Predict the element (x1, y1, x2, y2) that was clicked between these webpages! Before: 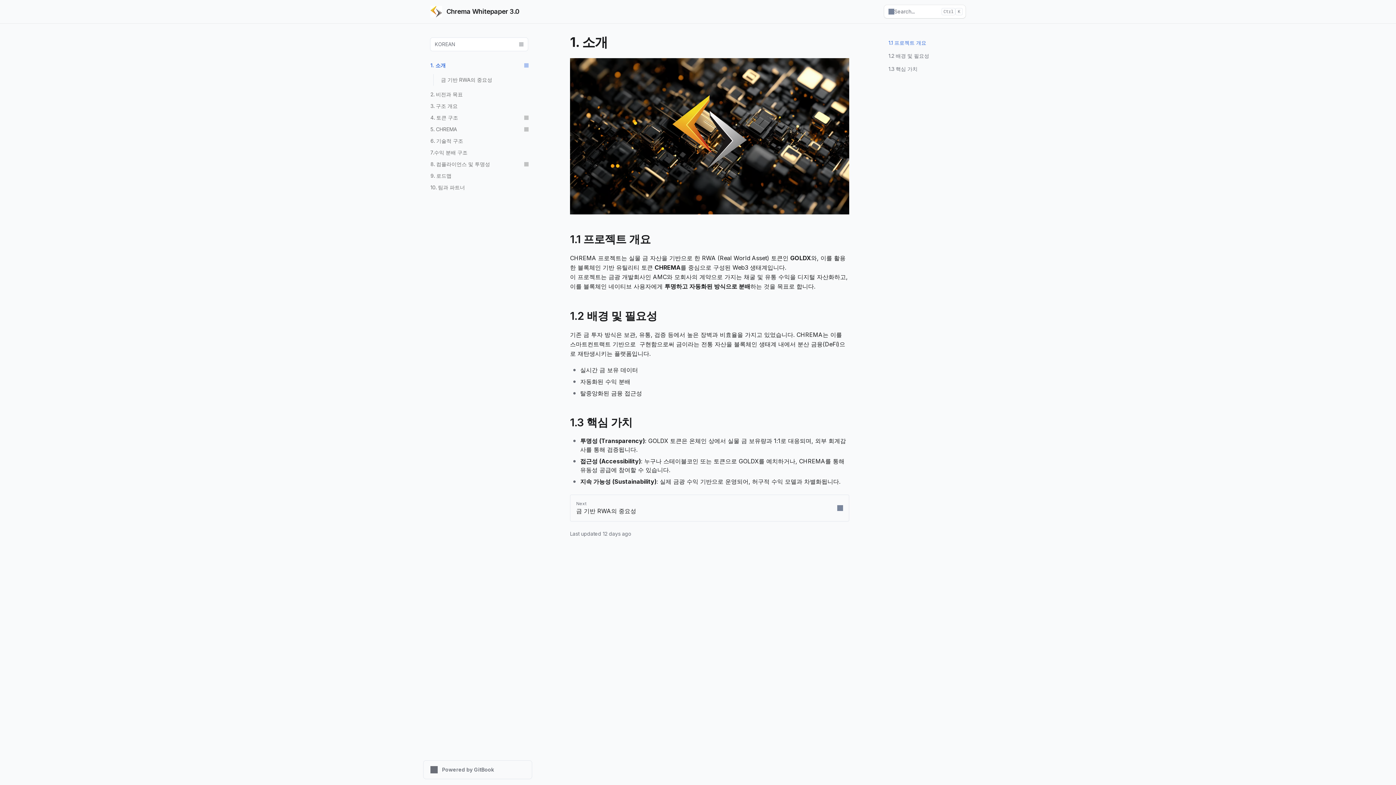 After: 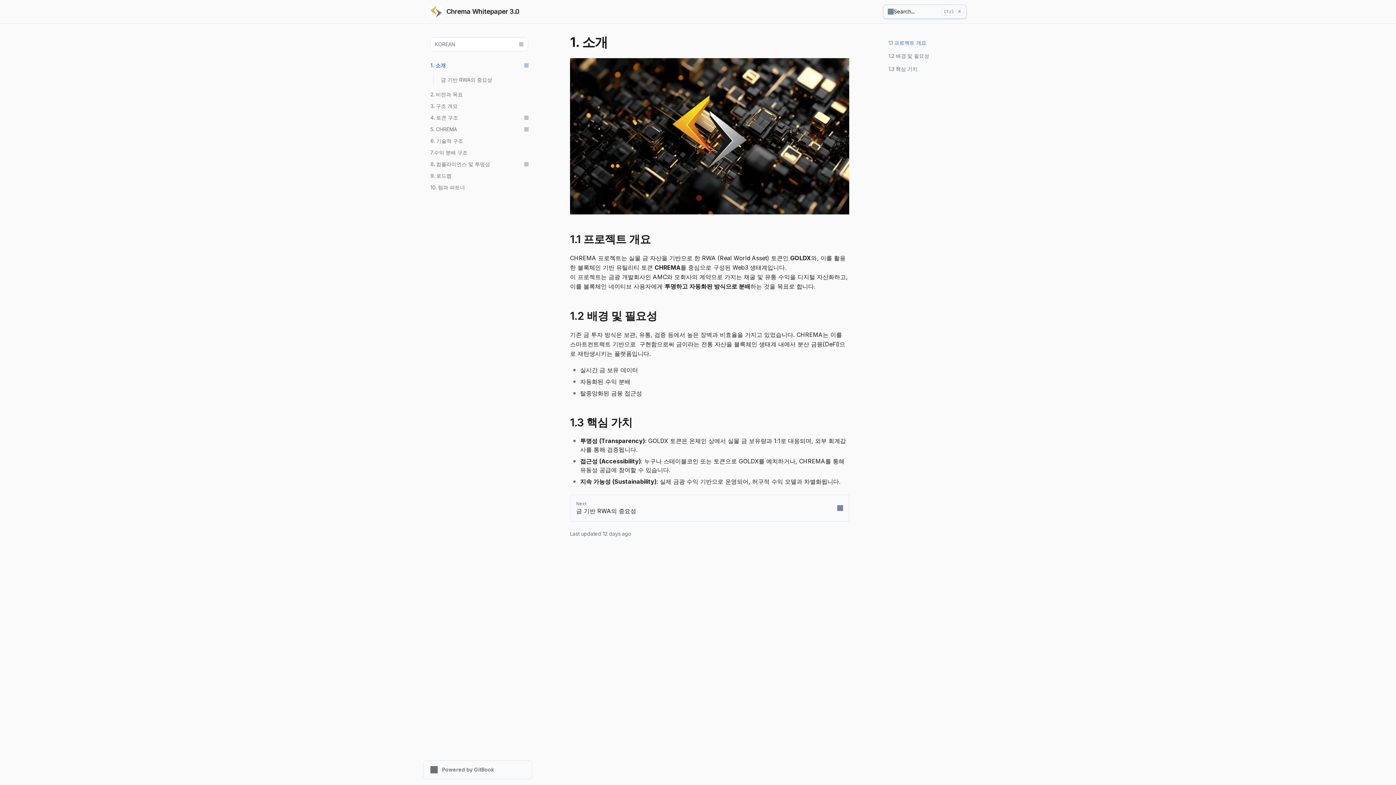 Action: bbox: (884, 5, 965, 18) label: Search